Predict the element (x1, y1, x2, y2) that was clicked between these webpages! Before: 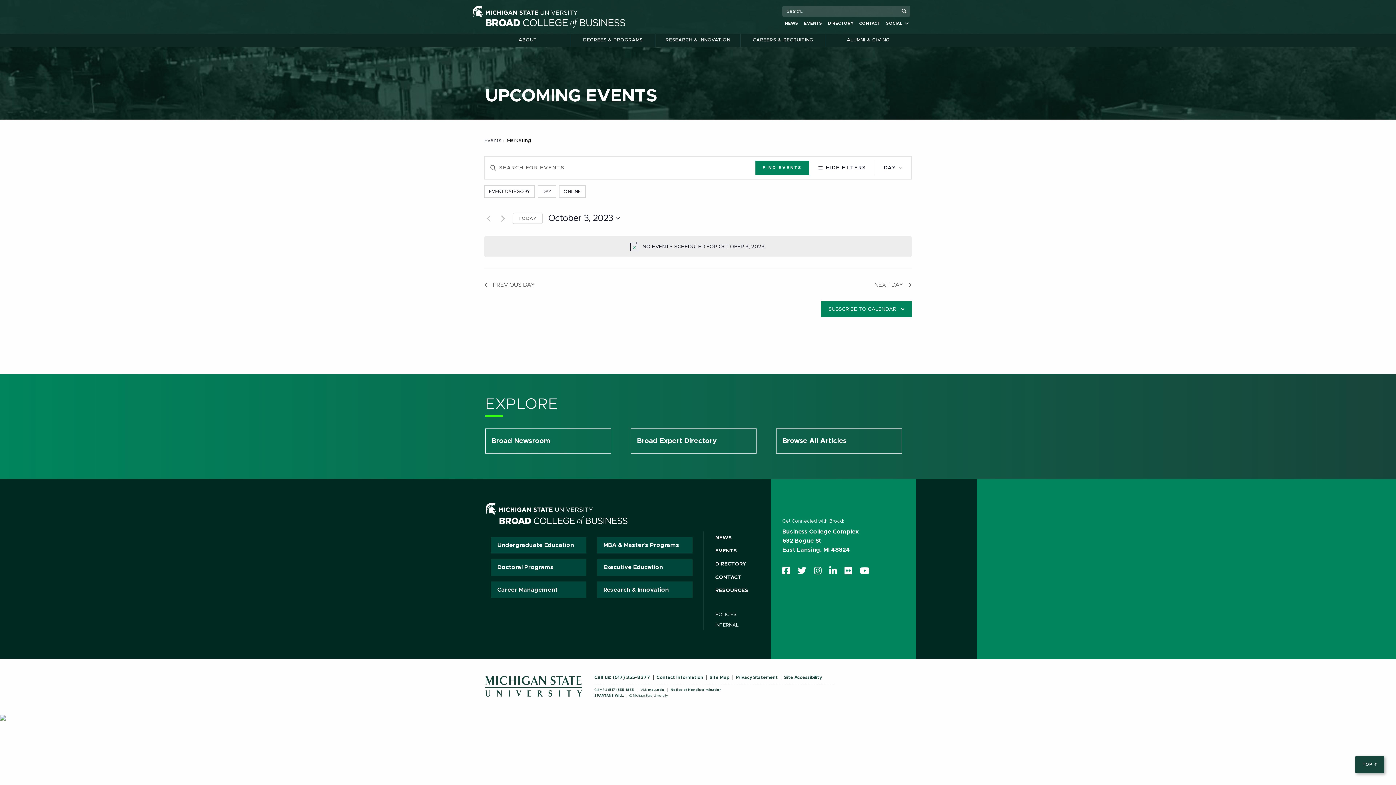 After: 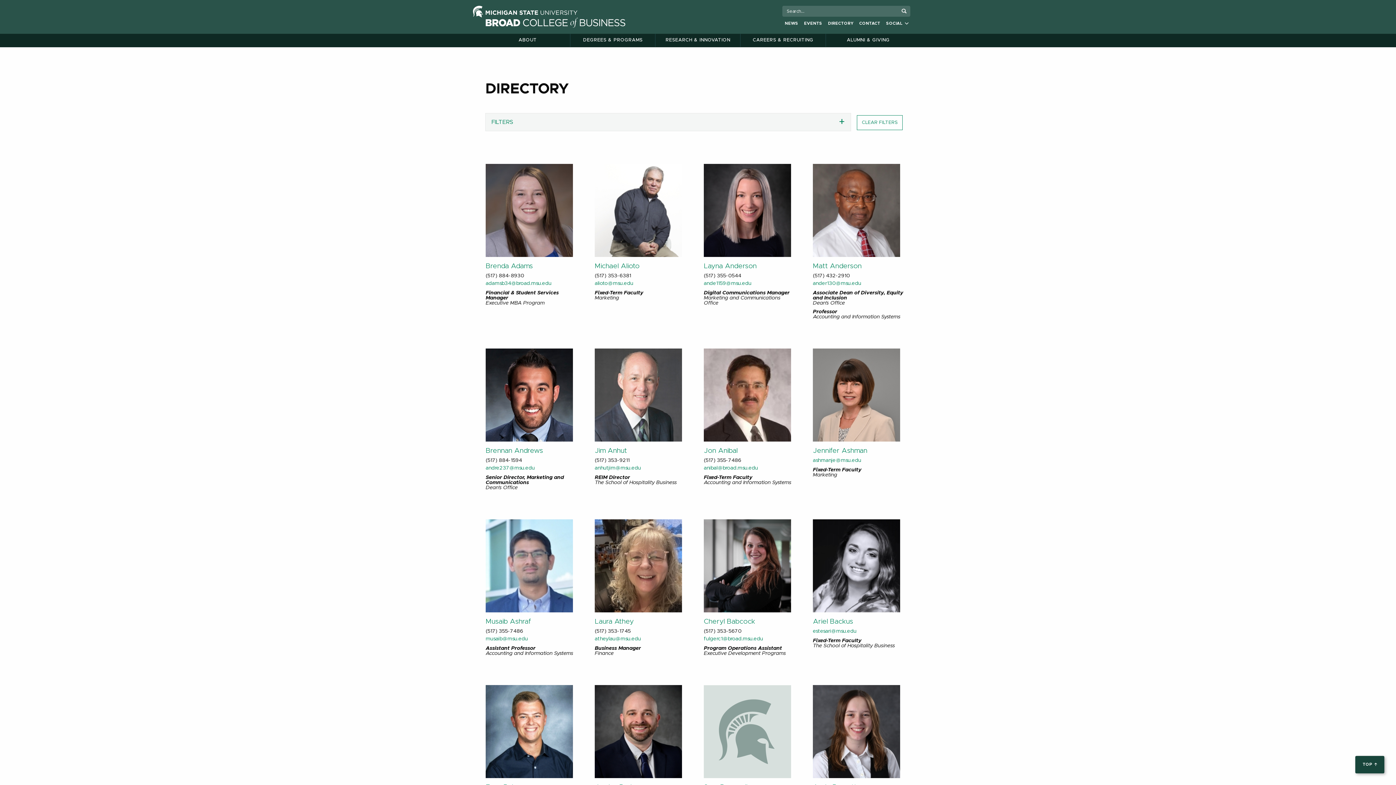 Action: bbox: (827, 19, 854, 27) label: DIRECTORY